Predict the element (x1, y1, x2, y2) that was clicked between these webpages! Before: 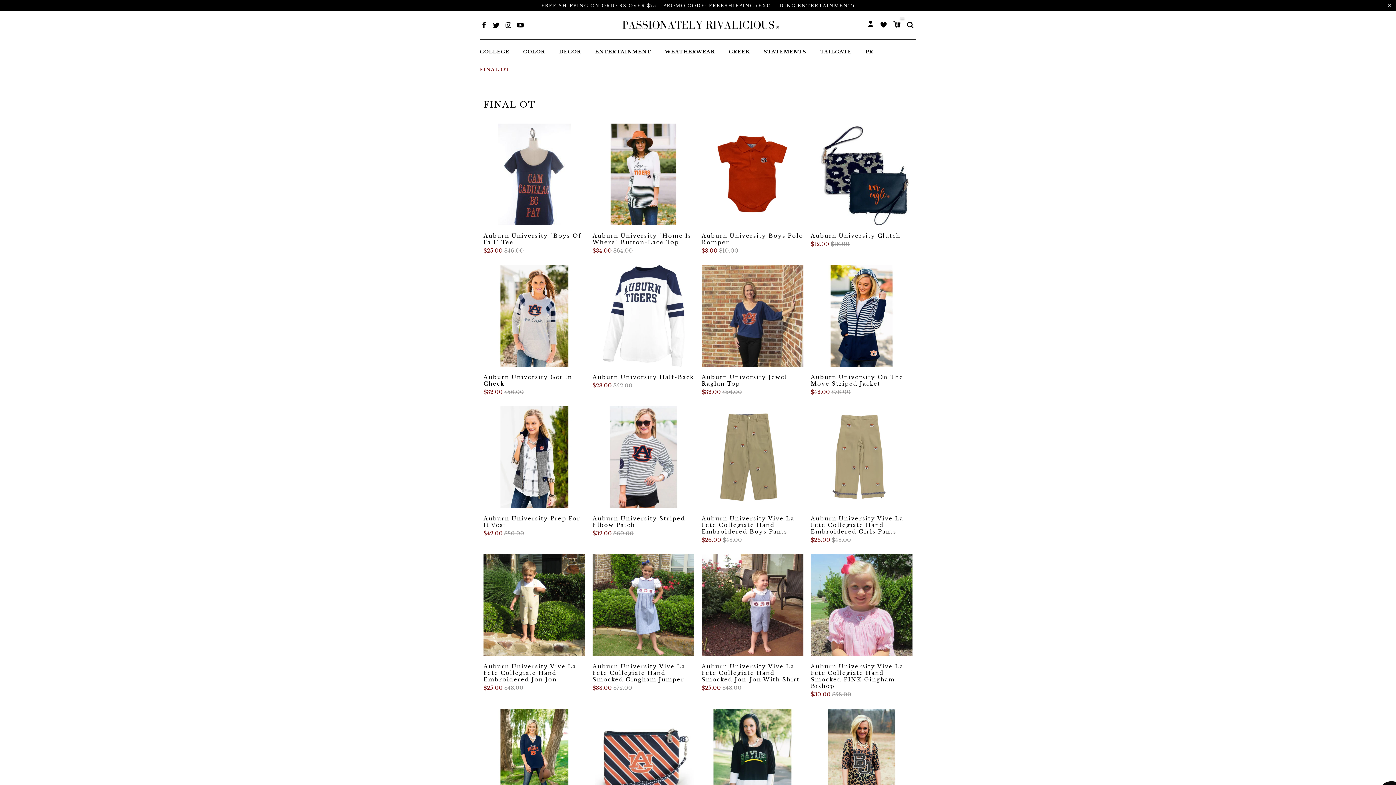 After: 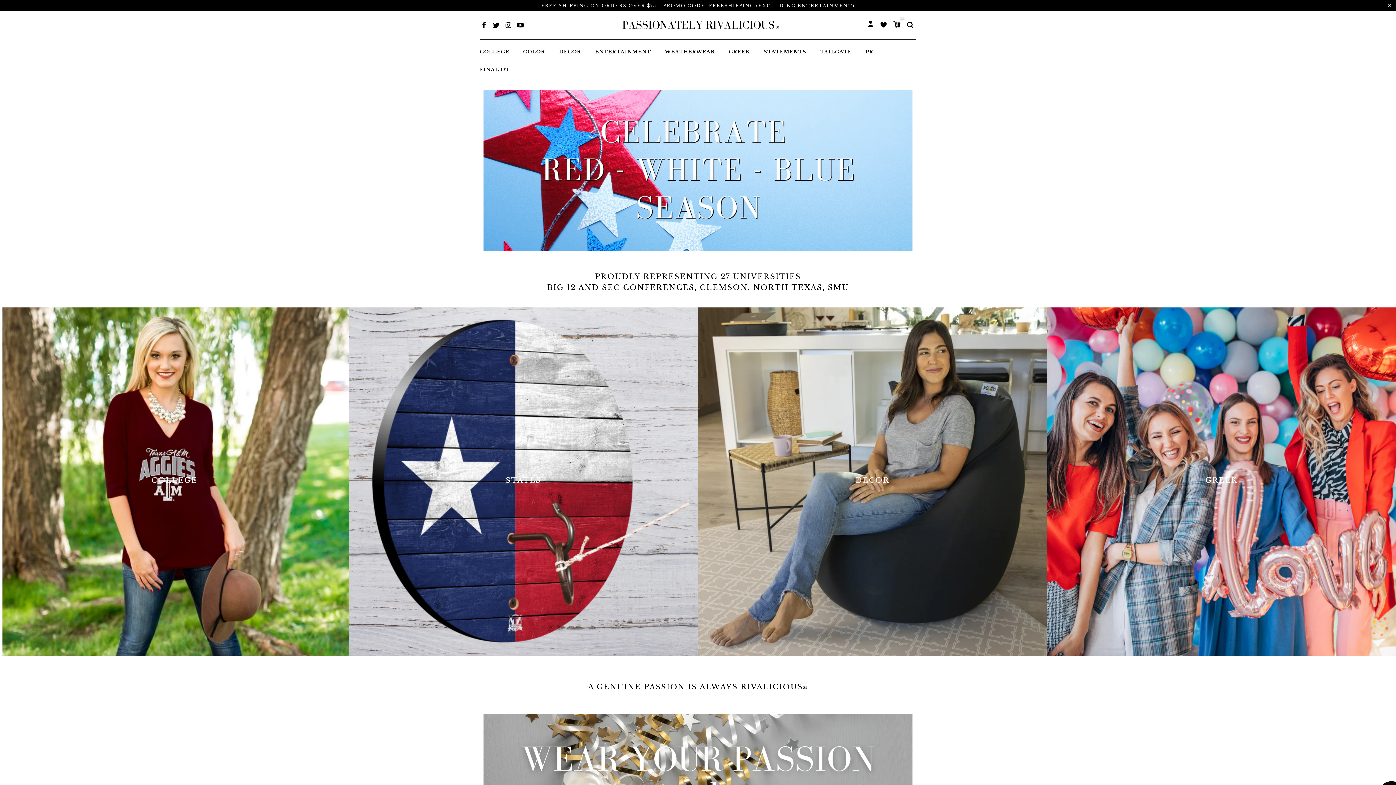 Action: bbox: (587, 18, 809, 32)